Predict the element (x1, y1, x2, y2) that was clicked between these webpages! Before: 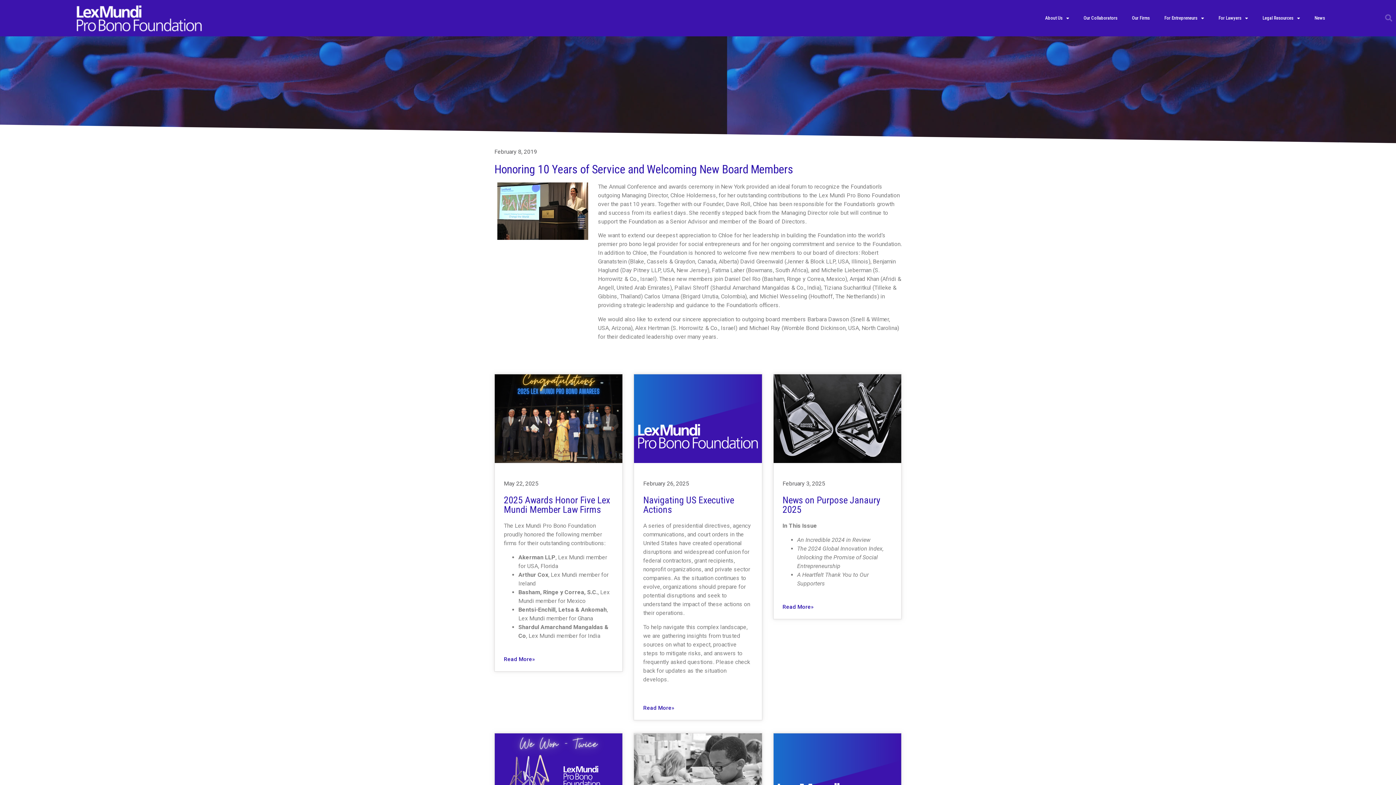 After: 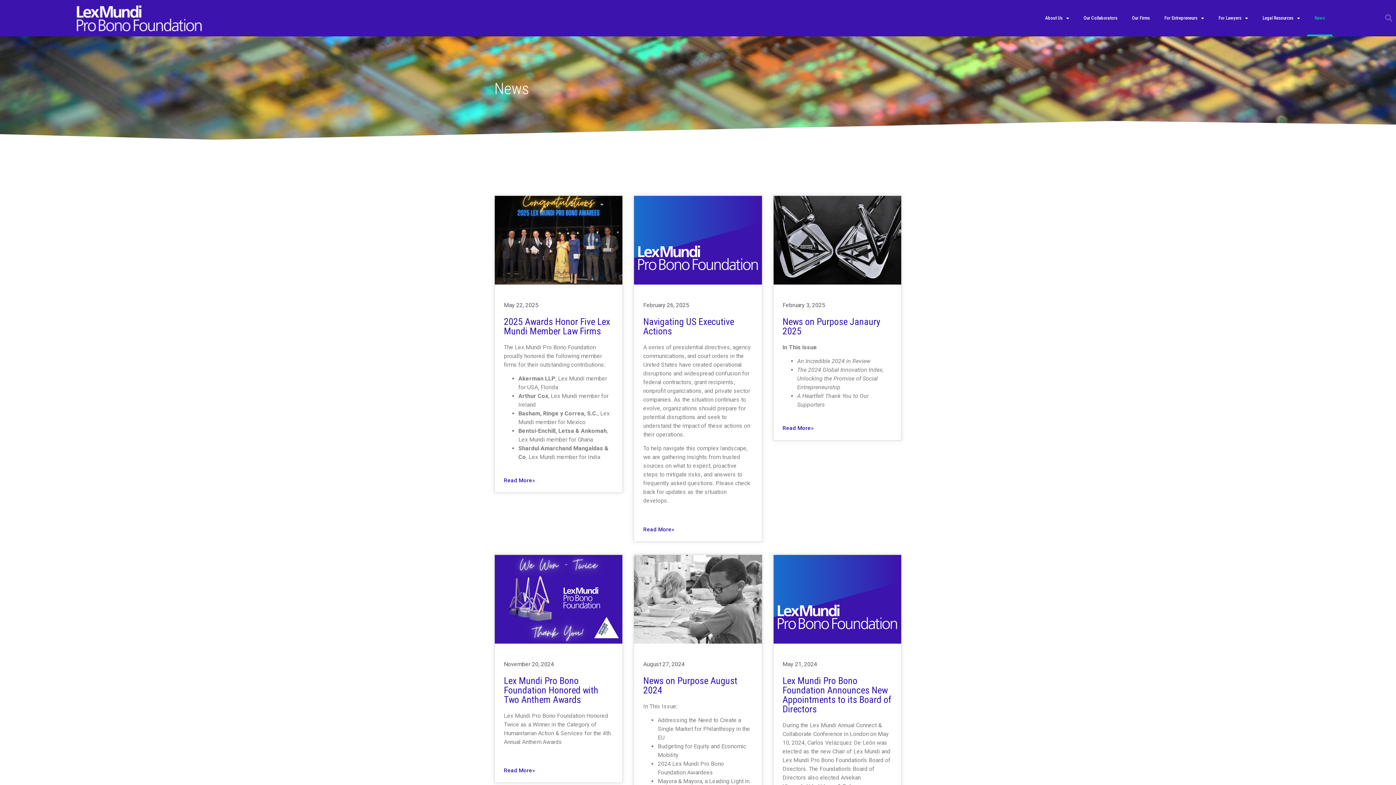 Action: label: News bbox: (1307, 0, 1332, 36)